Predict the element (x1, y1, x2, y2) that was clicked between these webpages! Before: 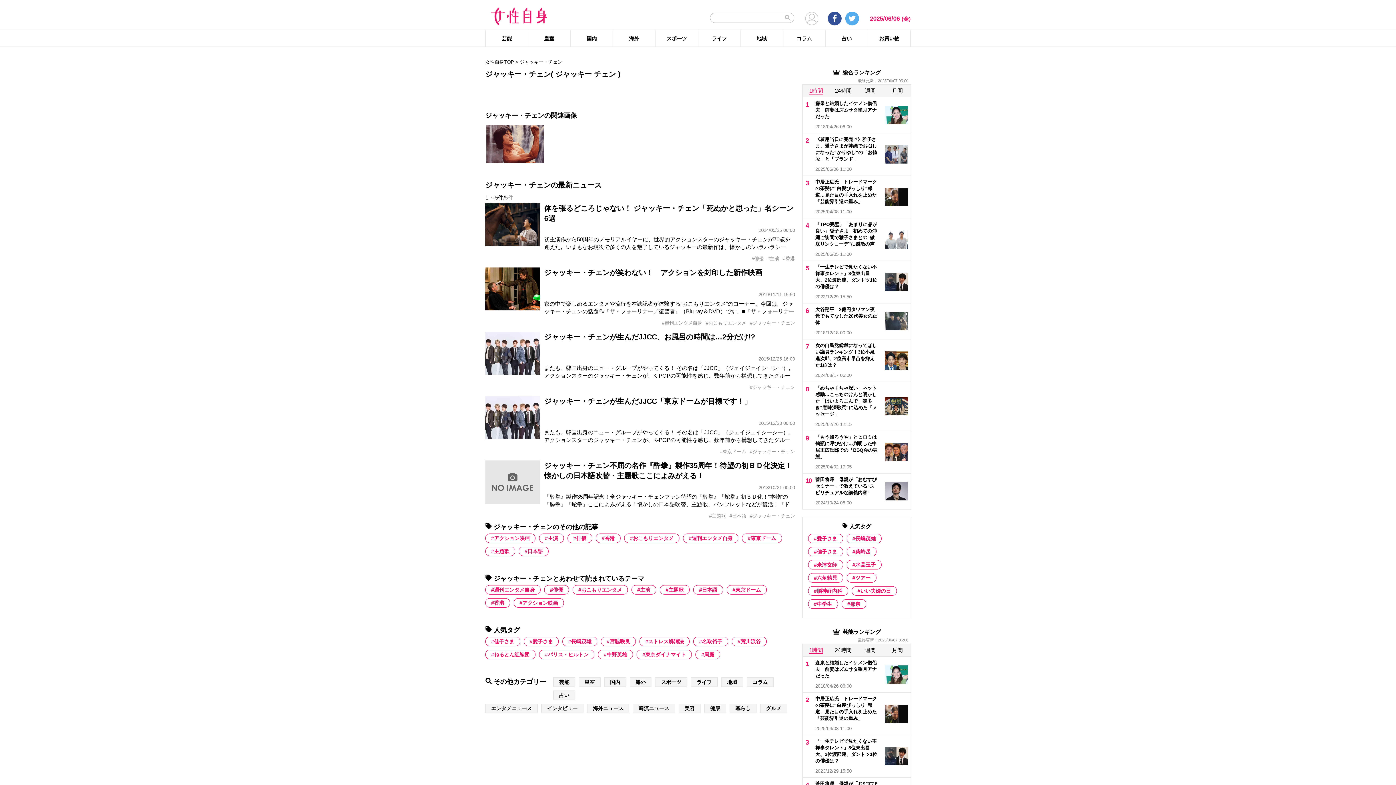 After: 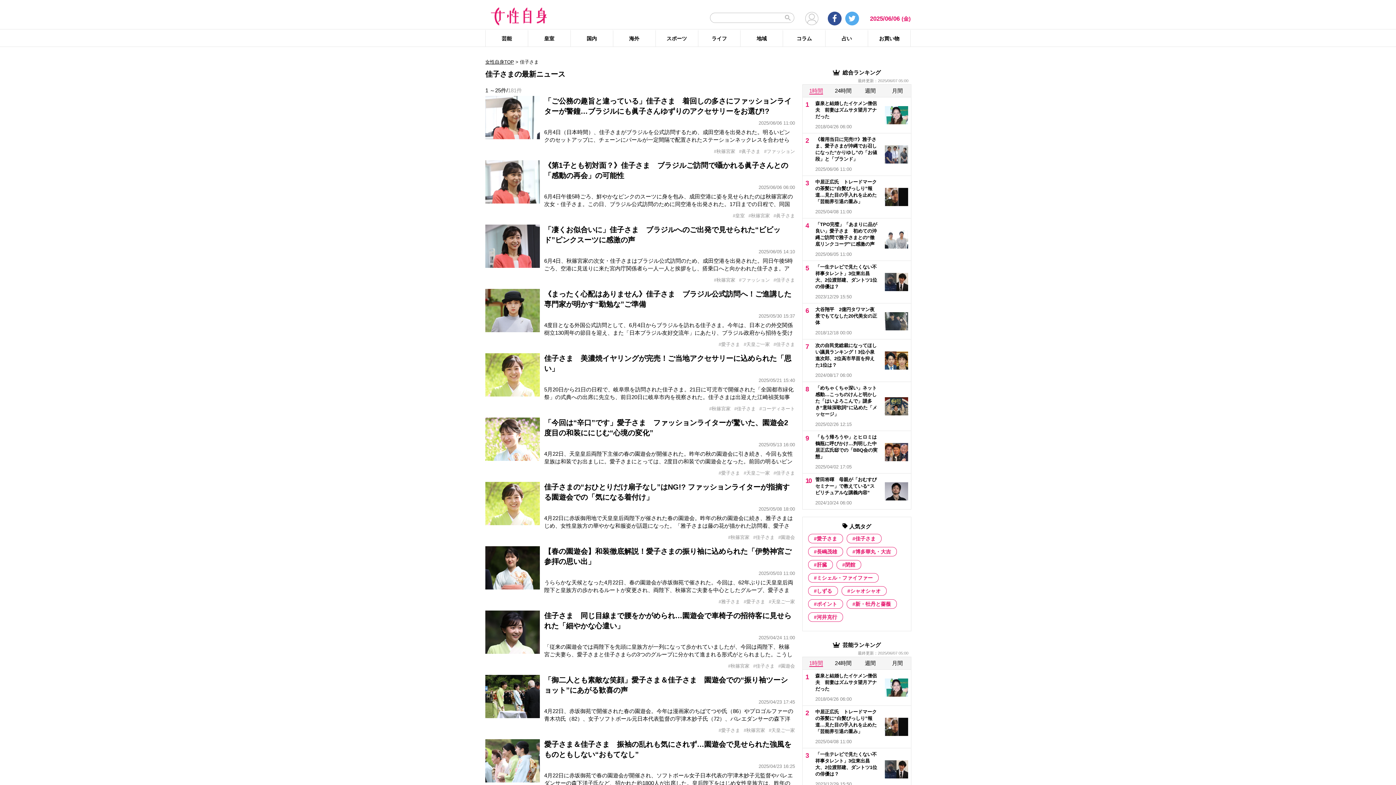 Action: bbox: (808, 547, 843, 556) label: 佳子さま (181 items)